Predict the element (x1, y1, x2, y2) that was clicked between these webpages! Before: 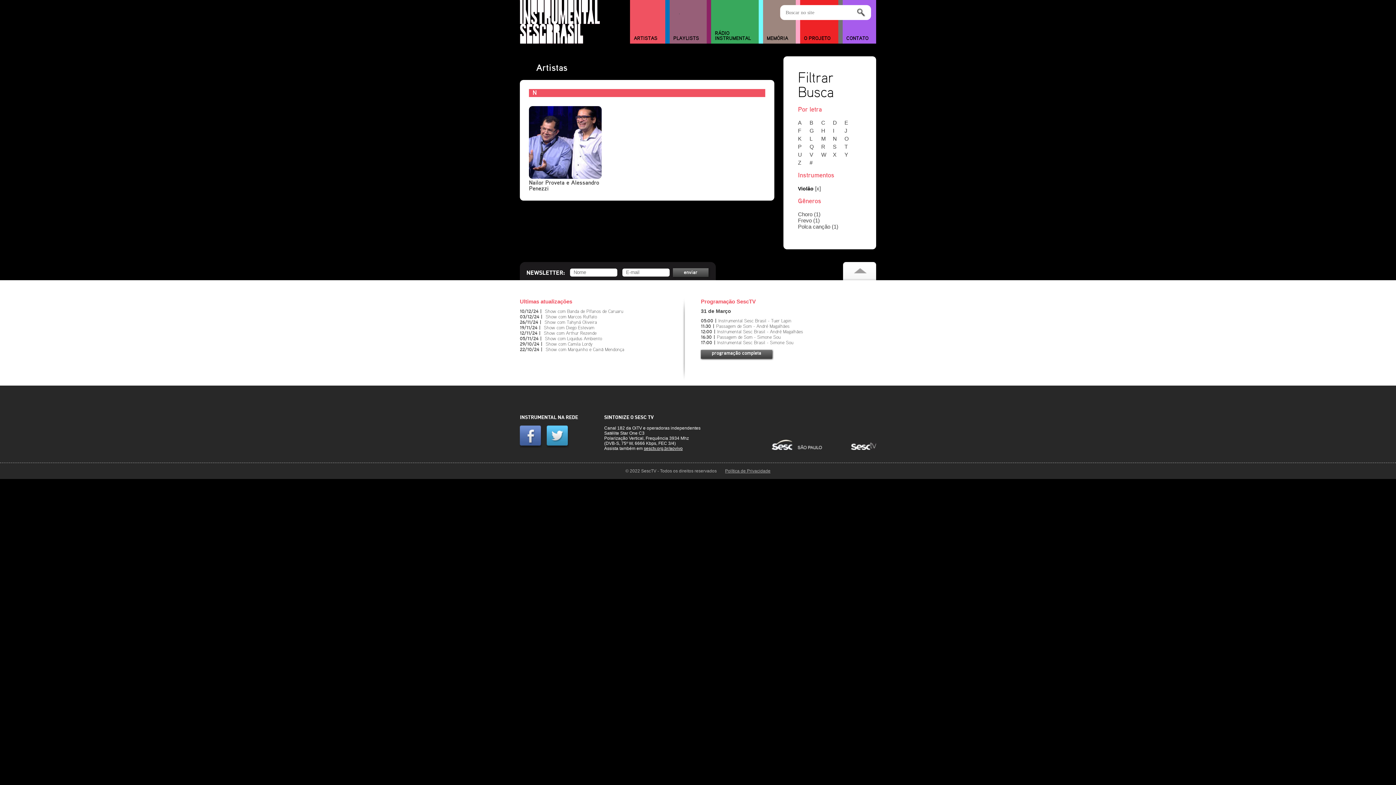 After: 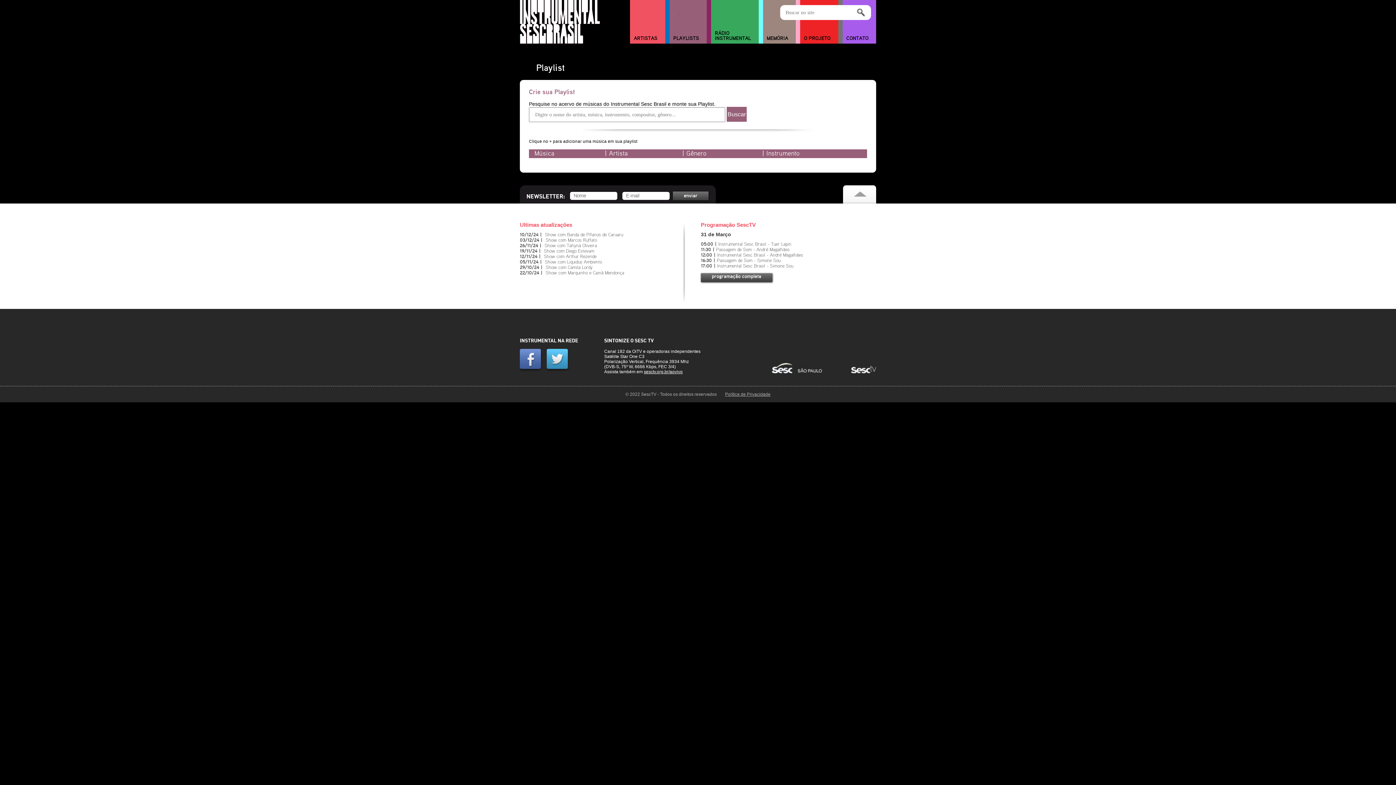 Action: bbox: (669, 33, 706, 43) label: PLAYLISTS